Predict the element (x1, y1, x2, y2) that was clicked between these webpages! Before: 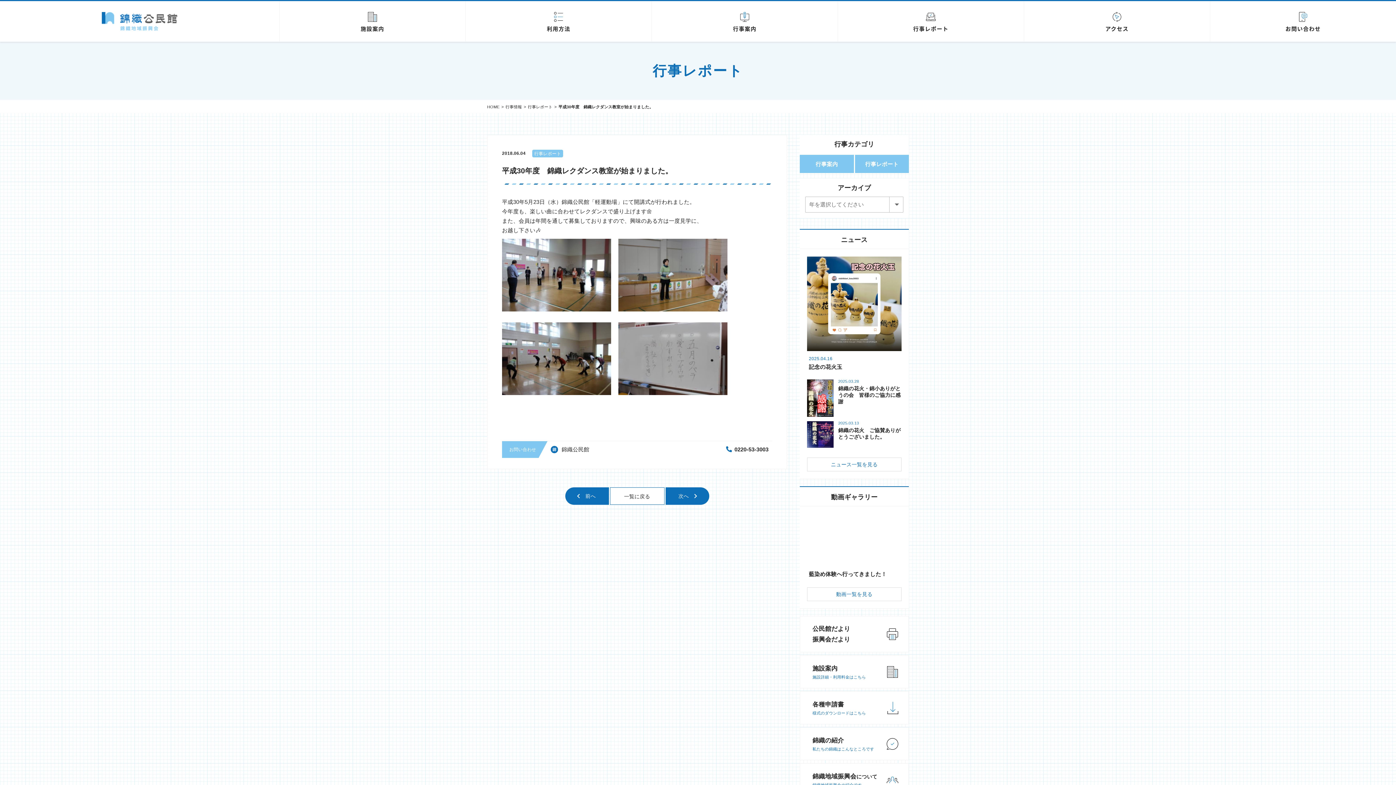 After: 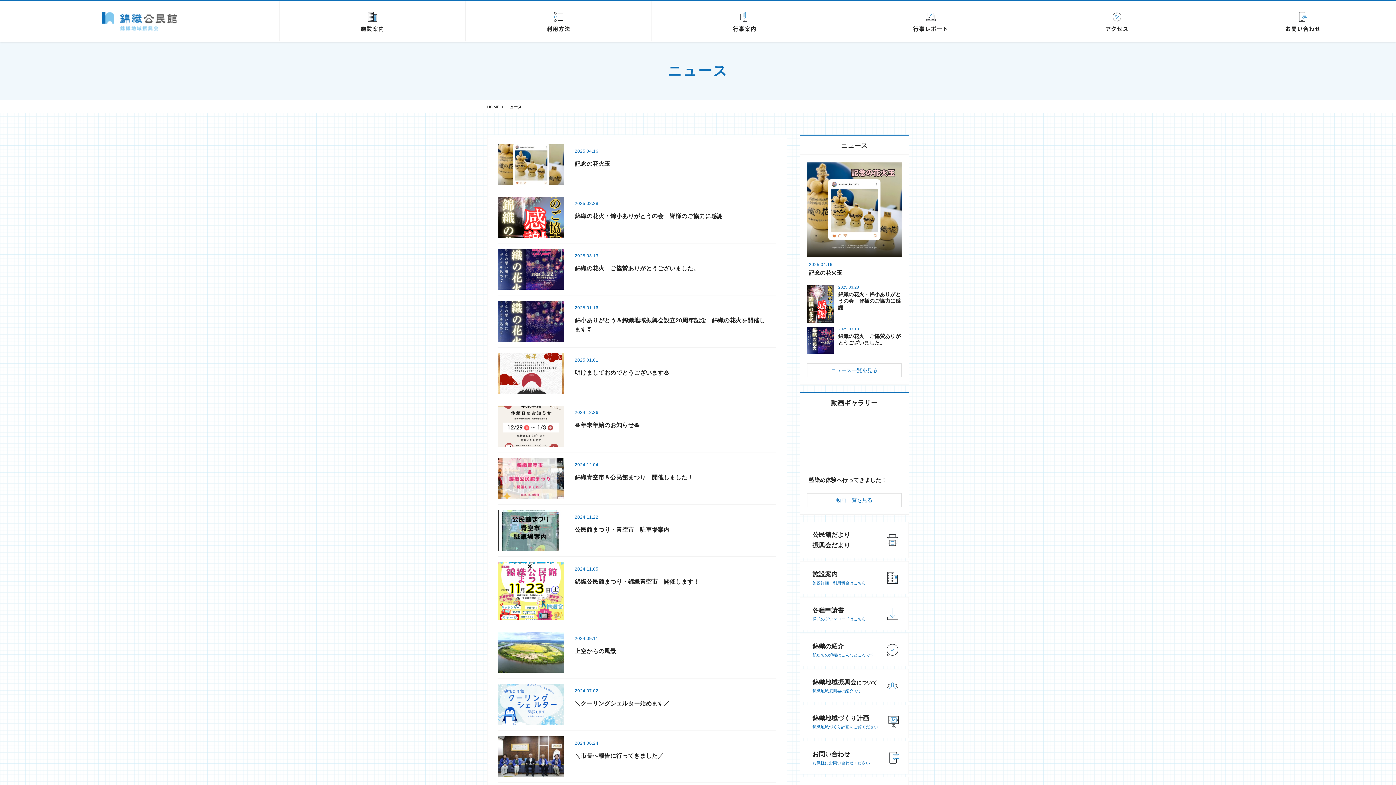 Action: bbox: (831, 461, 877, 467) label: ニュース一覧を見る